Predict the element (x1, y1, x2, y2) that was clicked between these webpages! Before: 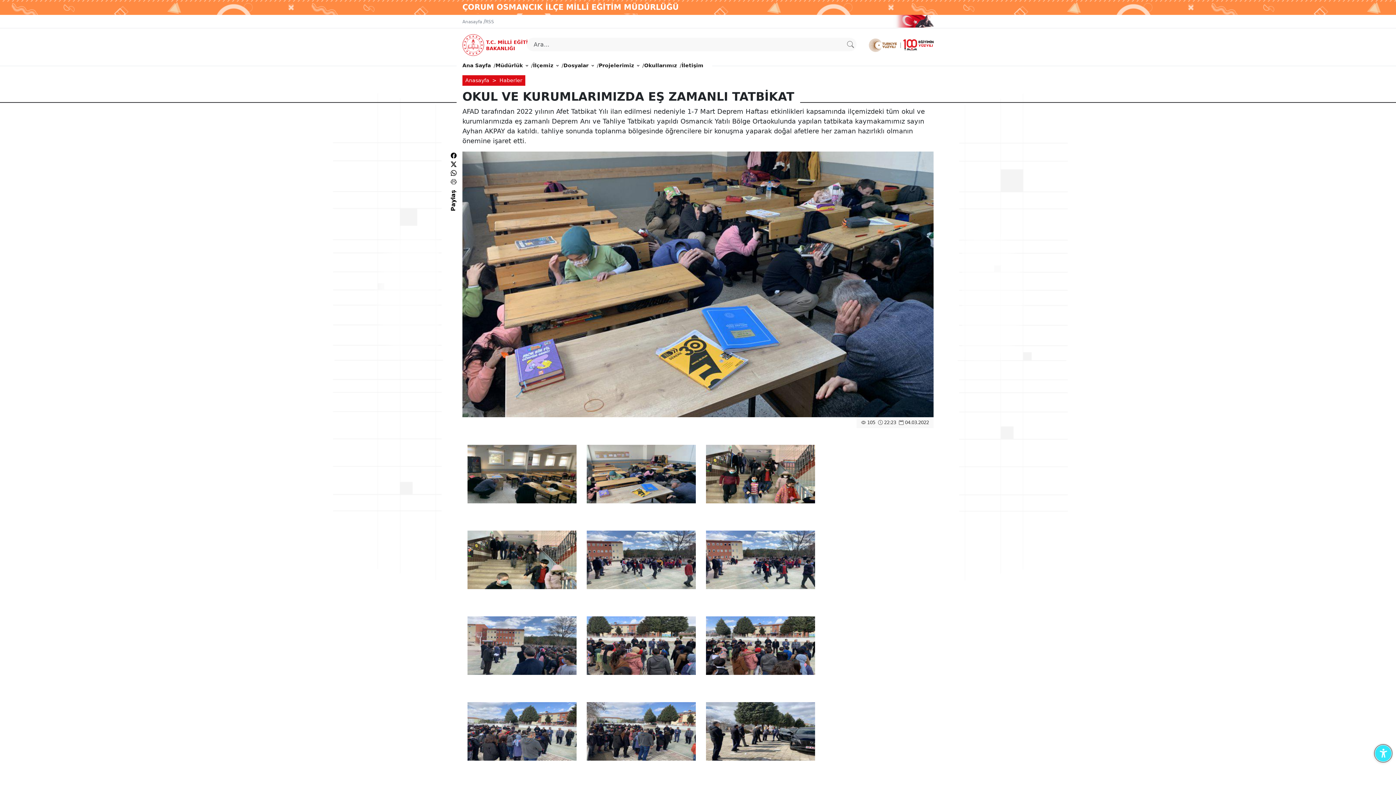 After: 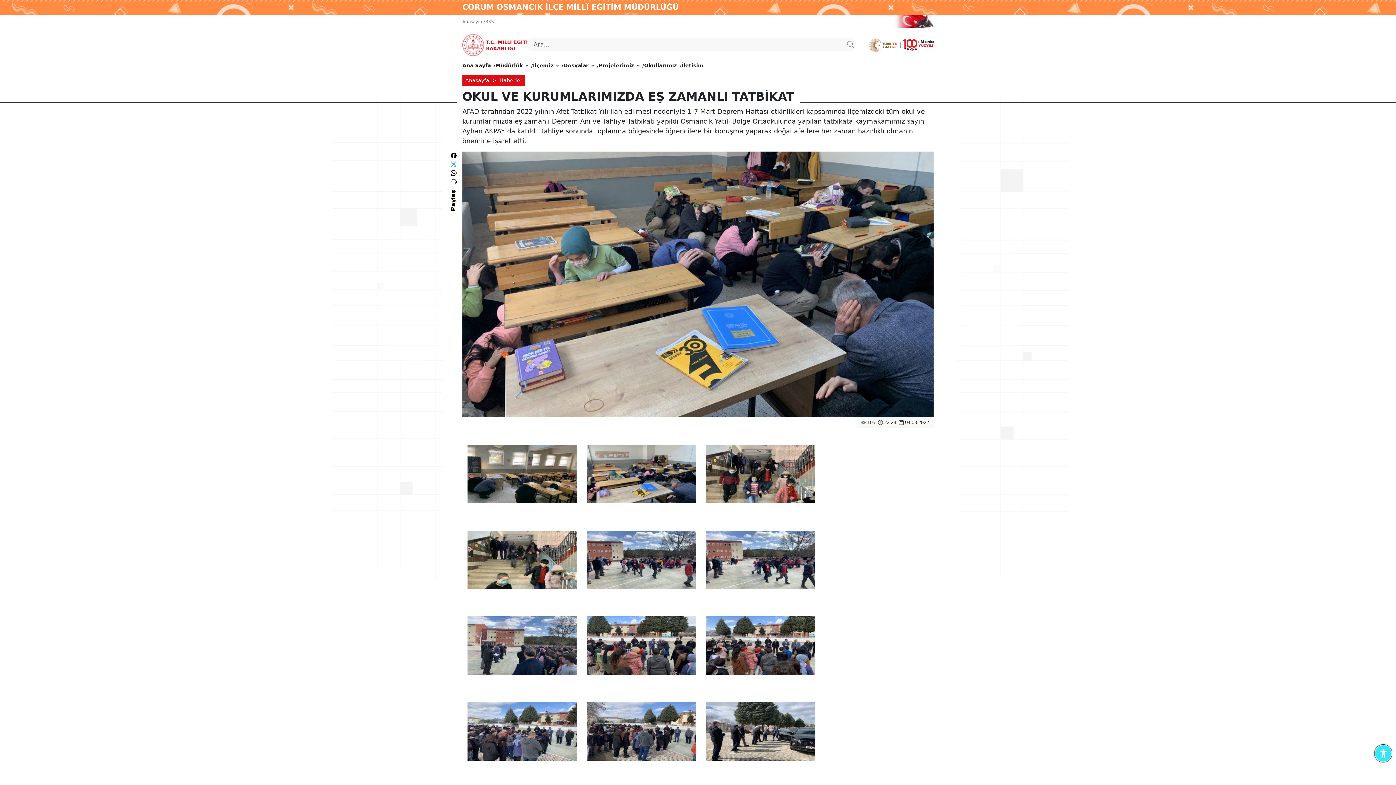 Action: bbox: (450, 161, 456, 168)